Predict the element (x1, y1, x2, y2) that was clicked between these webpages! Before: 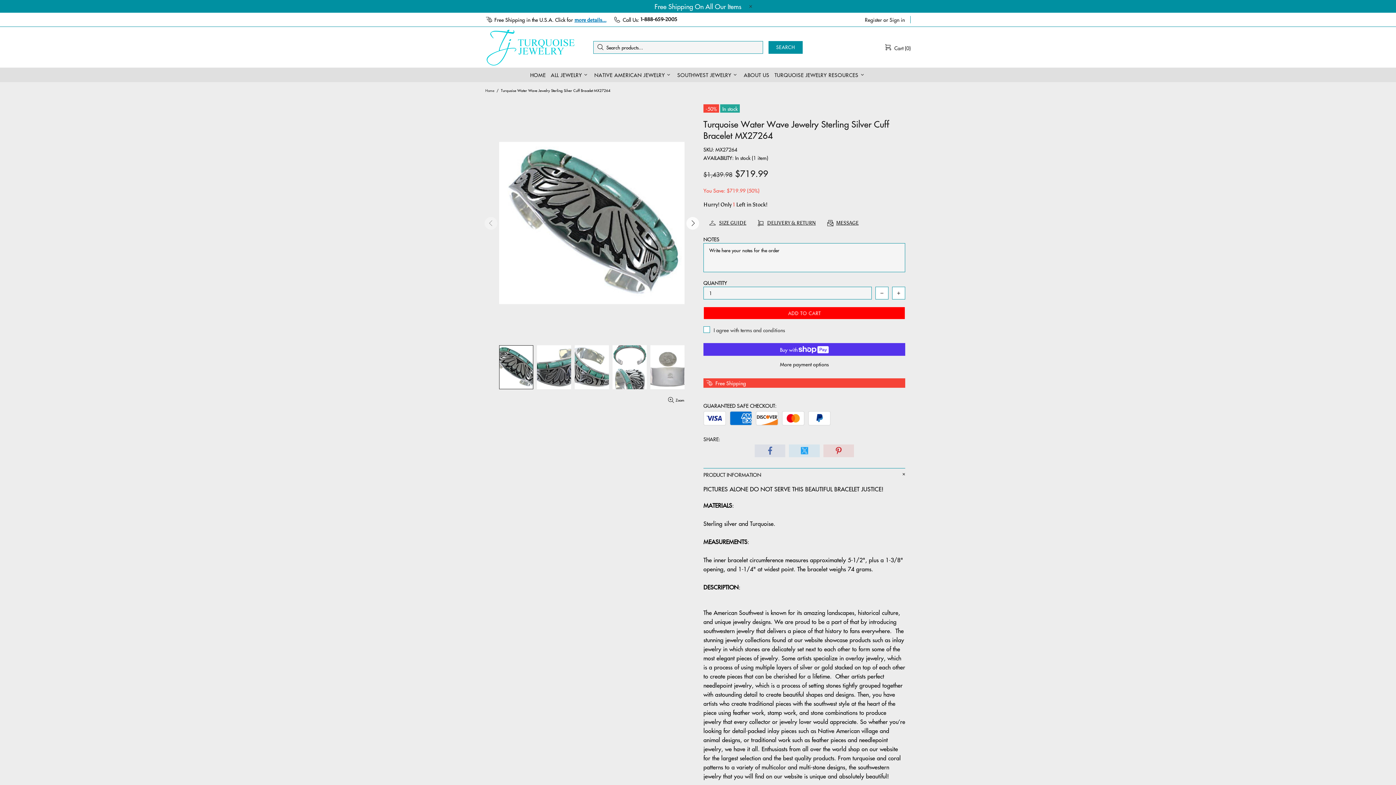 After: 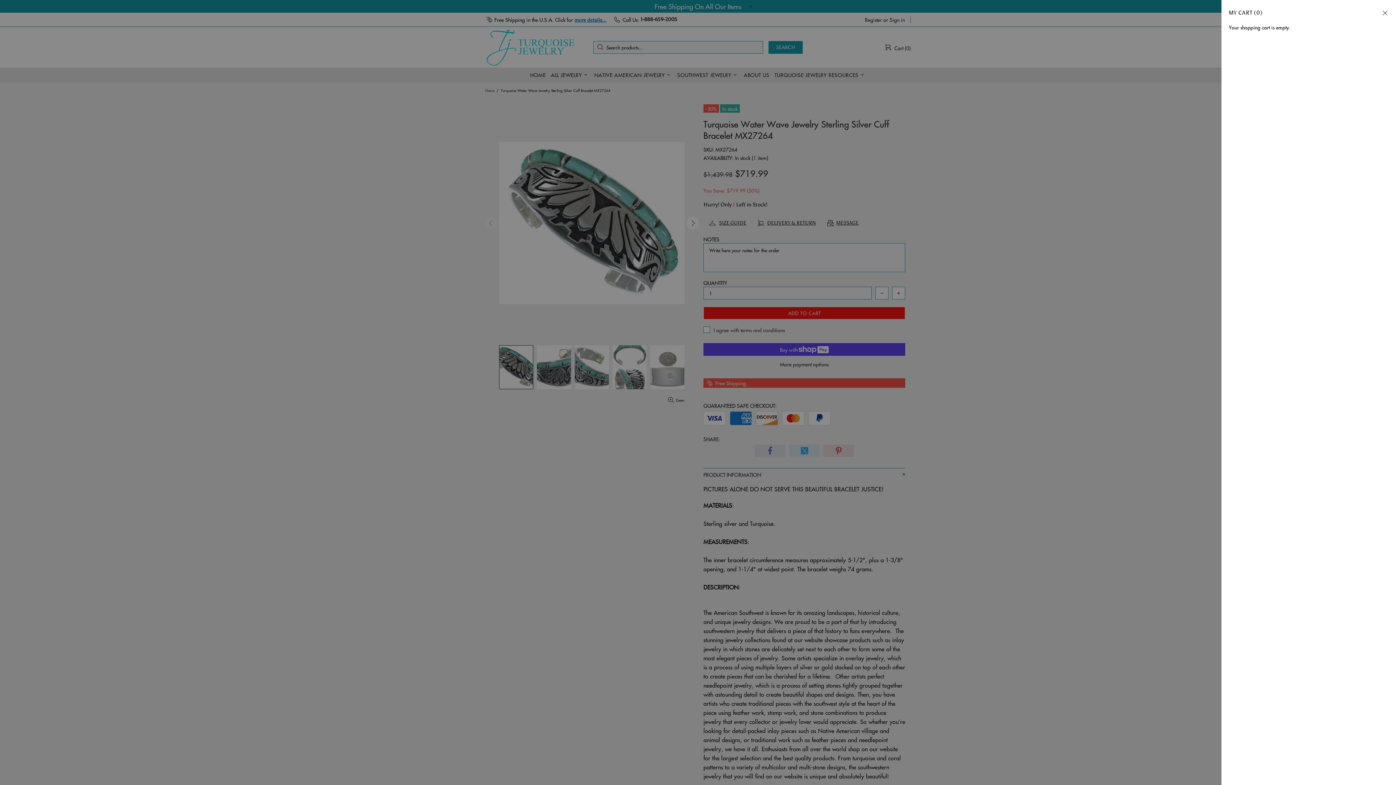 Action: label: Cart (0) bbox: (884, 42, 910, 51)